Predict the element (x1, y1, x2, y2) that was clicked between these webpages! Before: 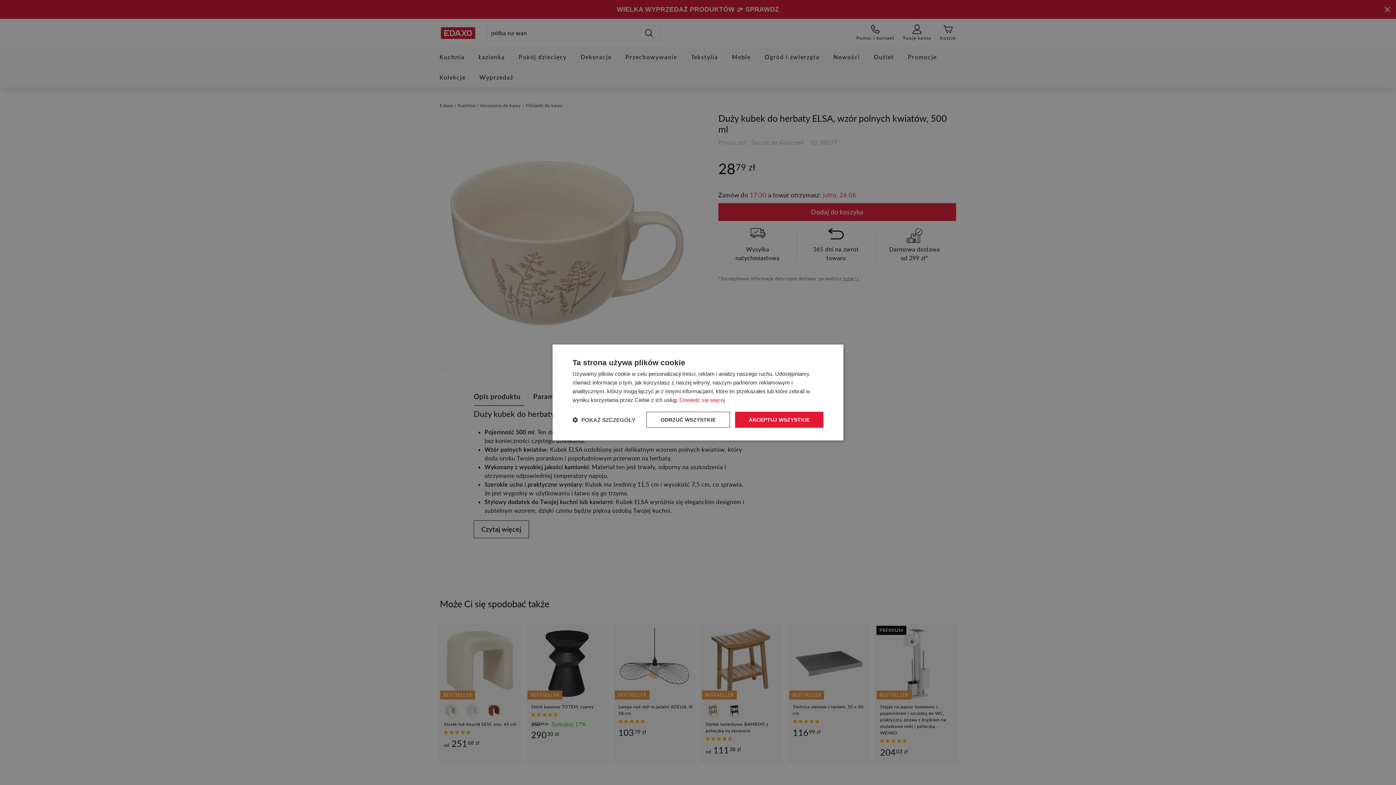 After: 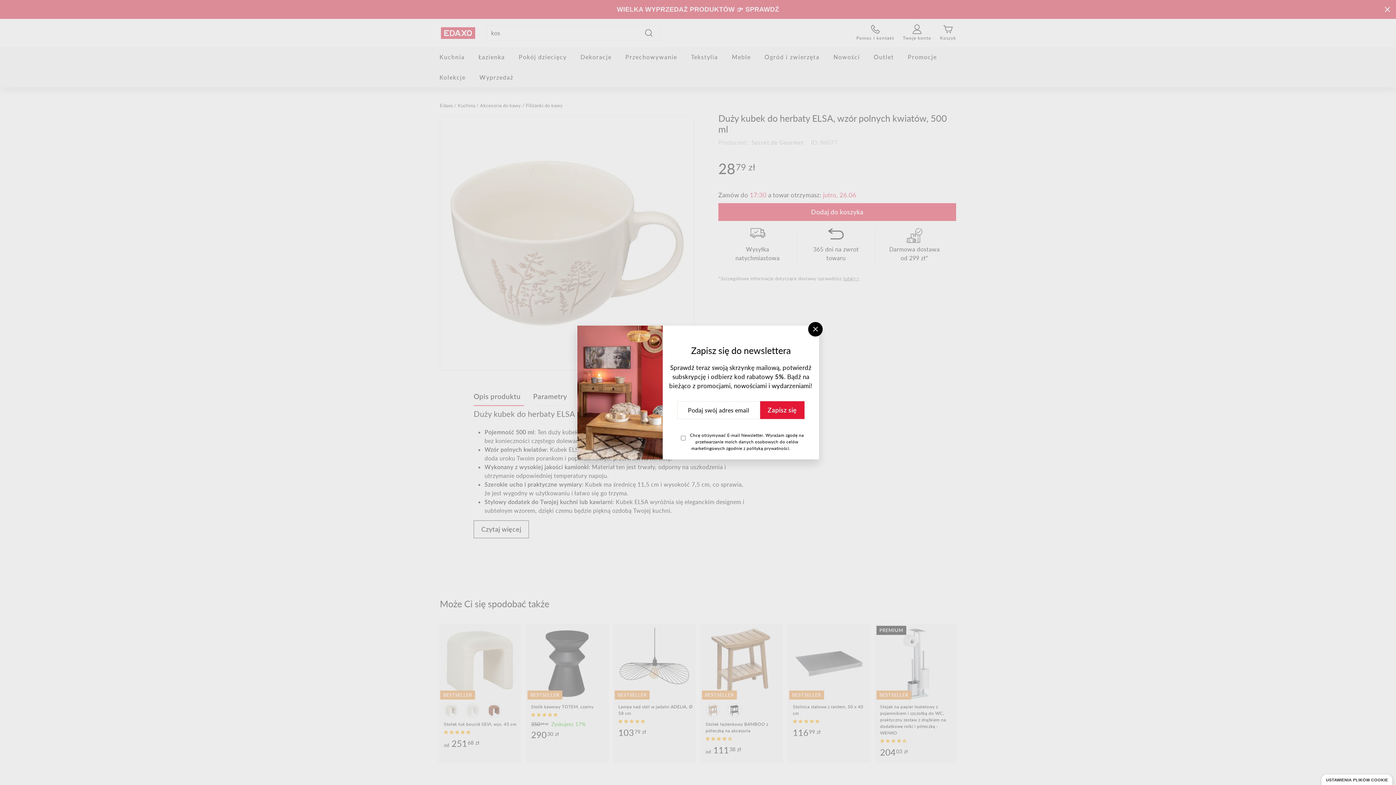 Action: bbox: (735, 412, 823, 428) label: AKCEPTUJ WSZYSTKIE